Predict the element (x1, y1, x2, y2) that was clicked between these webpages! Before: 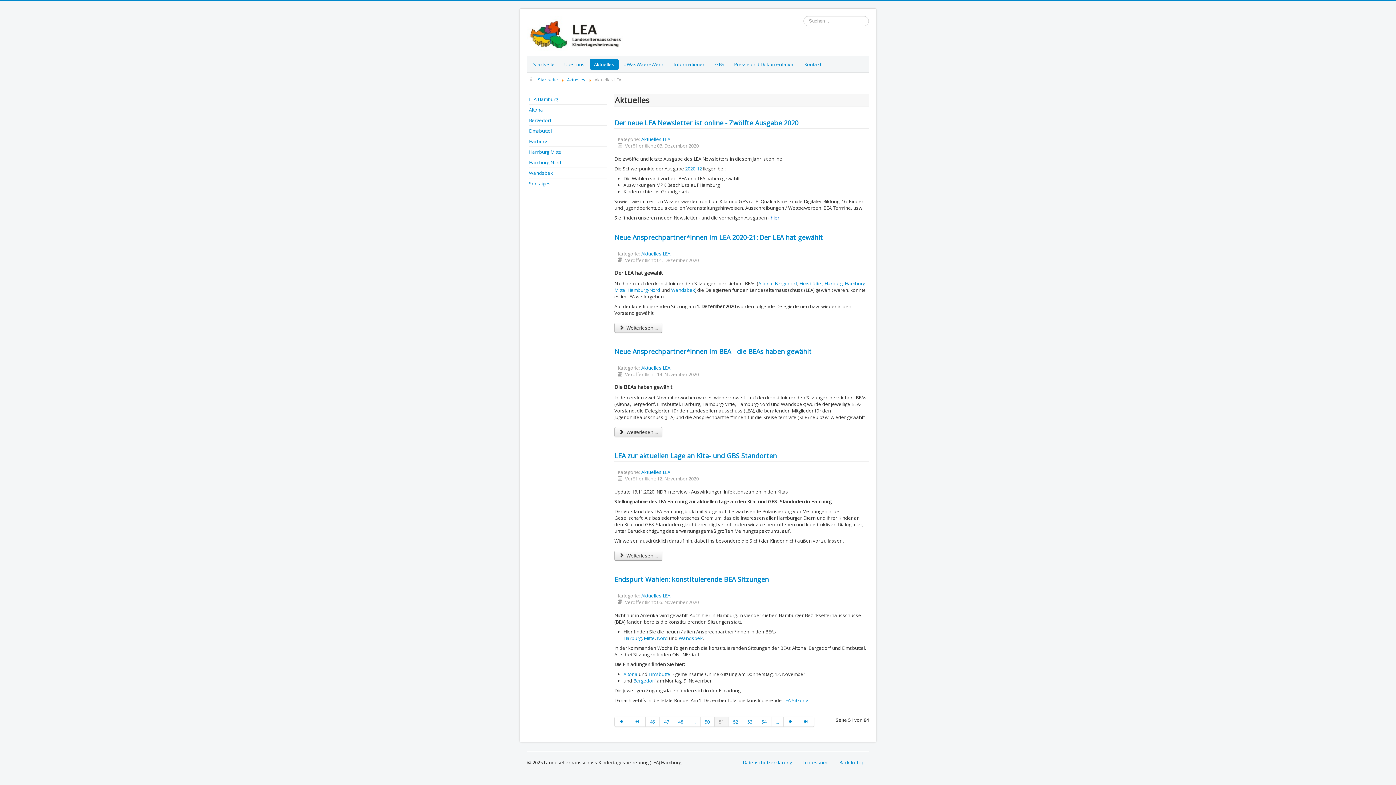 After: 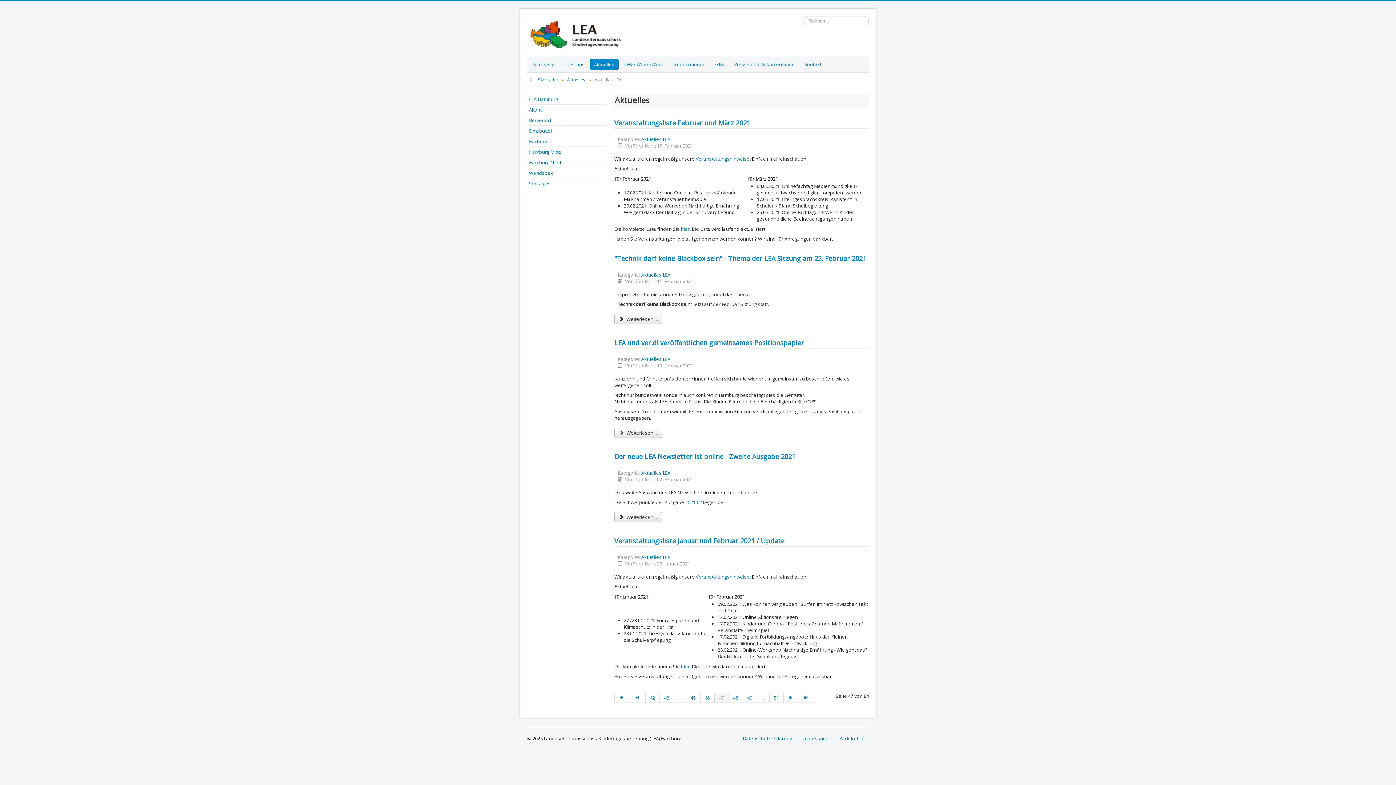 Action: label: 47 bbox: (659, 717, 674, 727)